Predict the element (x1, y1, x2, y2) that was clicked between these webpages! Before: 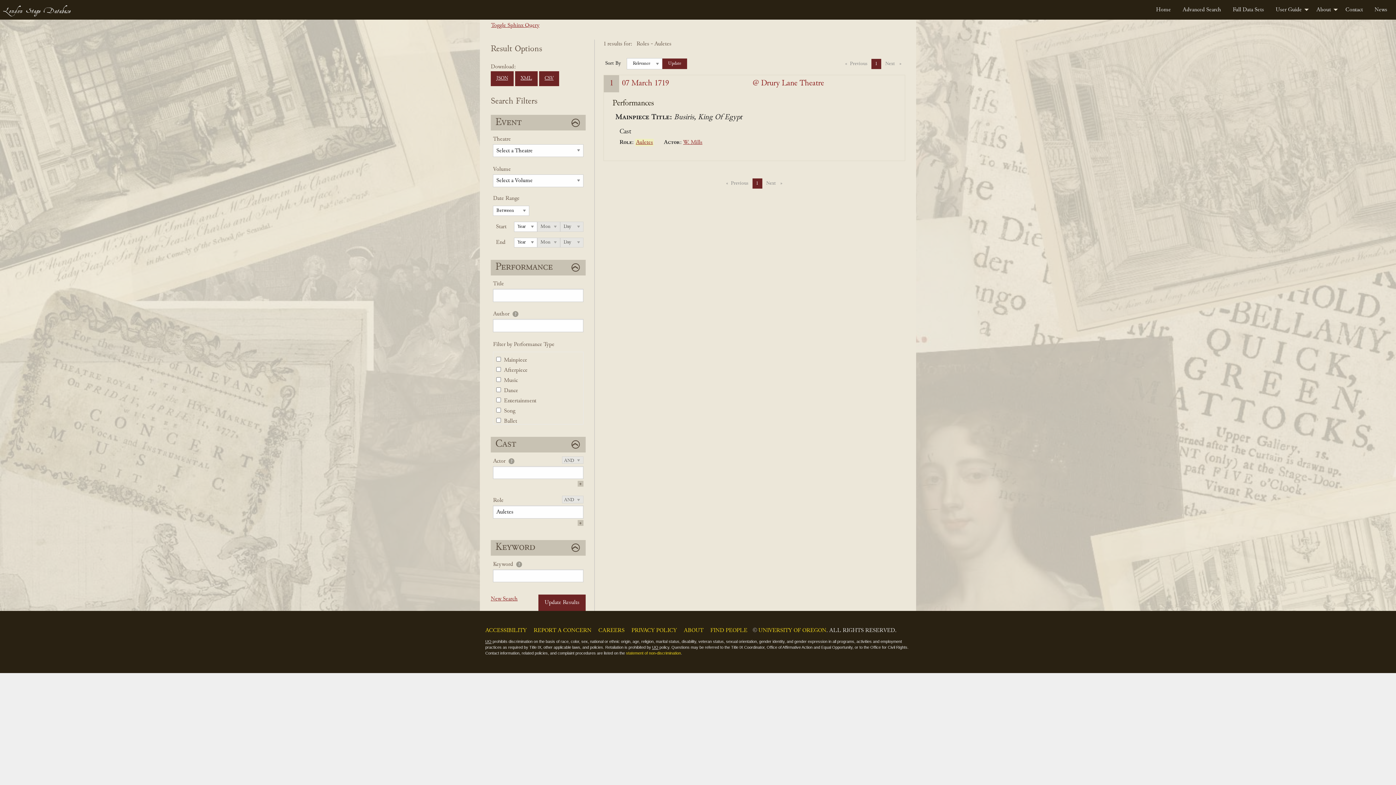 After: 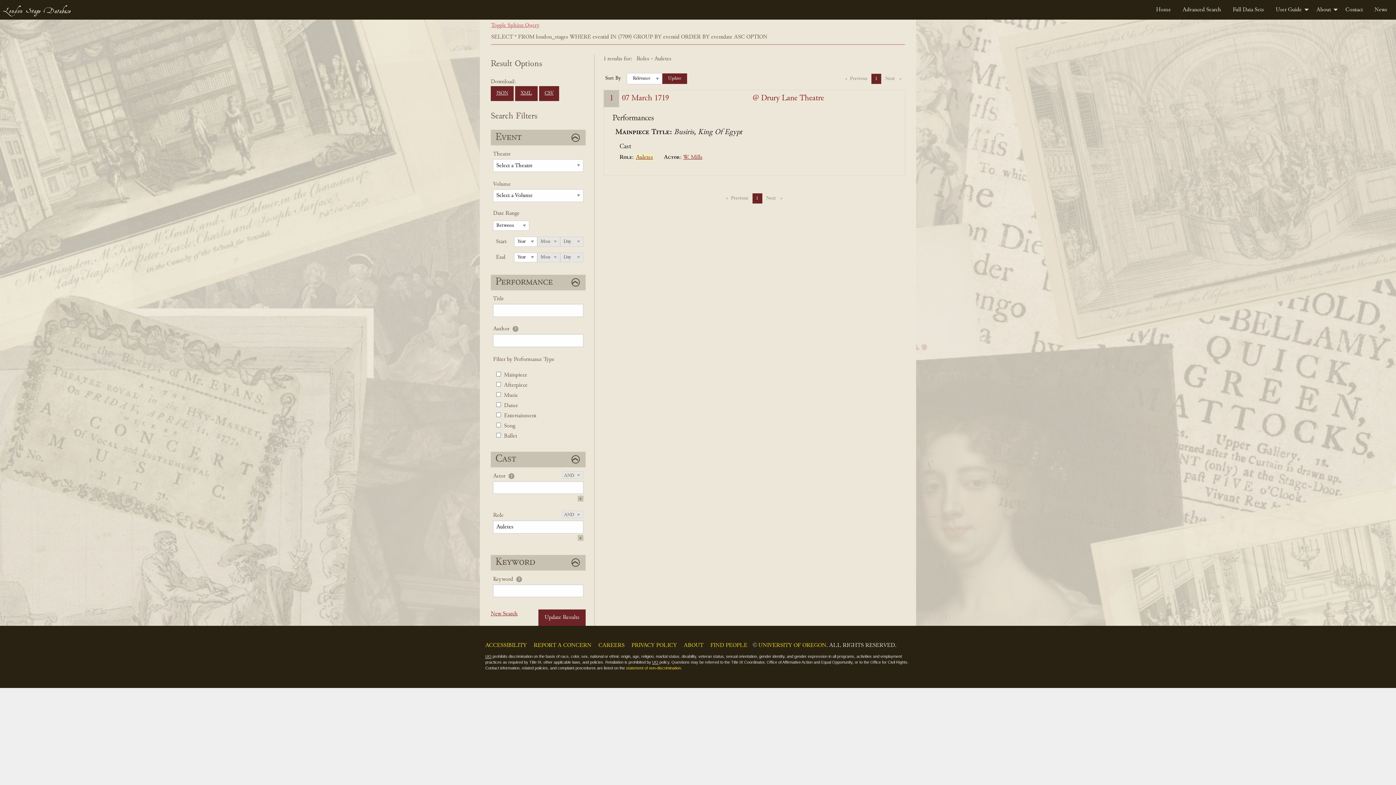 Action: label: Toggle Sphinx Query bbox: (491, 22, 539, 28)